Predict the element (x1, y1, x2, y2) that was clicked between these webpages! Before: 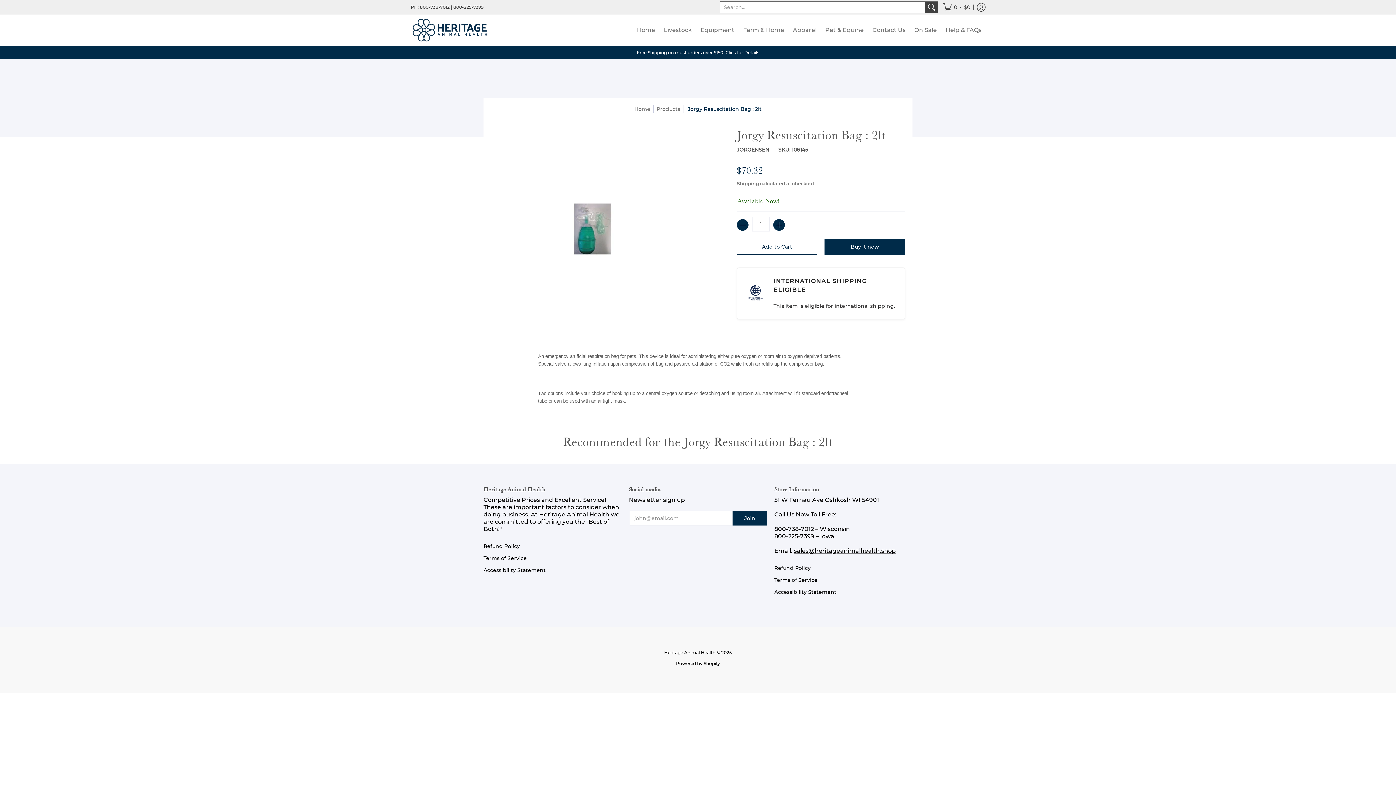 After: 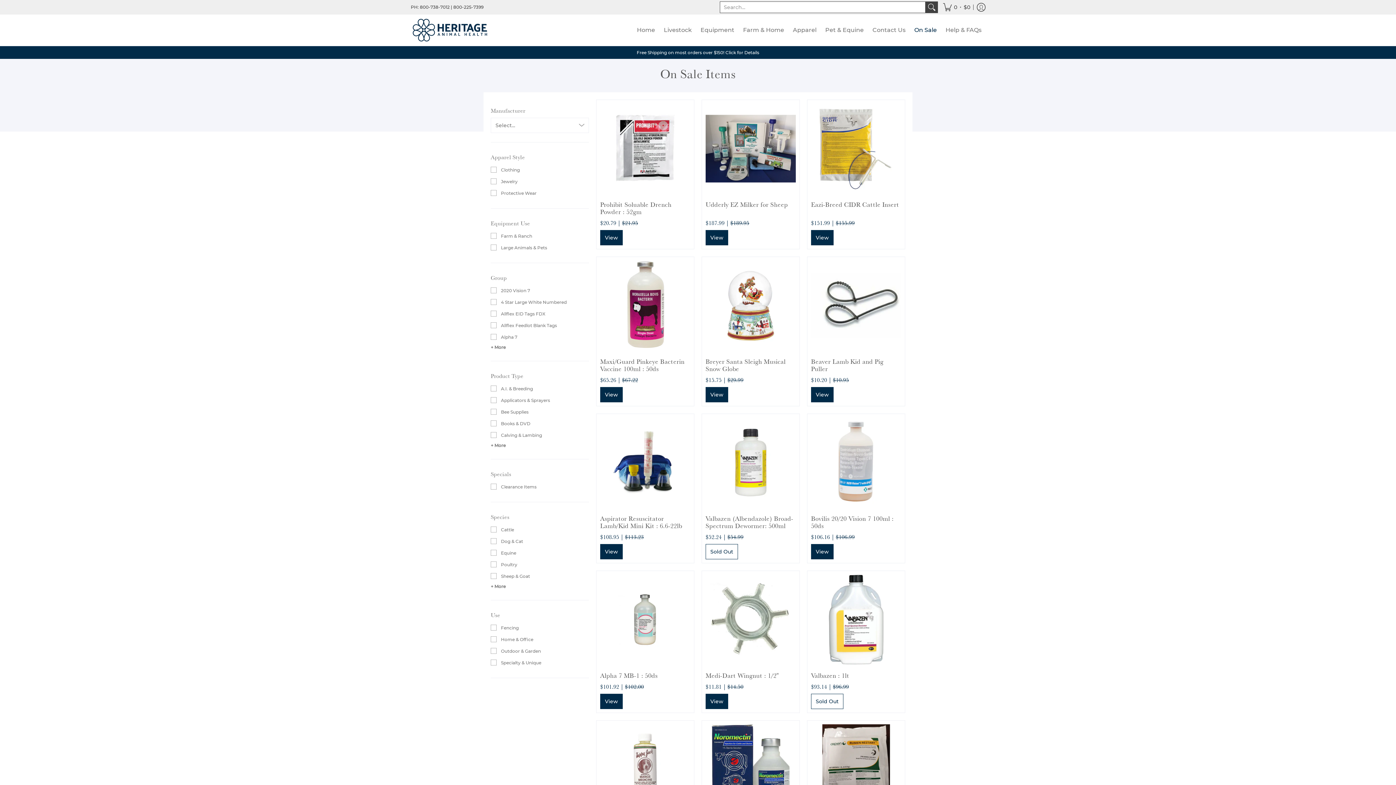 Action: bbox: (910, 14, 940, 45) label: On Sale